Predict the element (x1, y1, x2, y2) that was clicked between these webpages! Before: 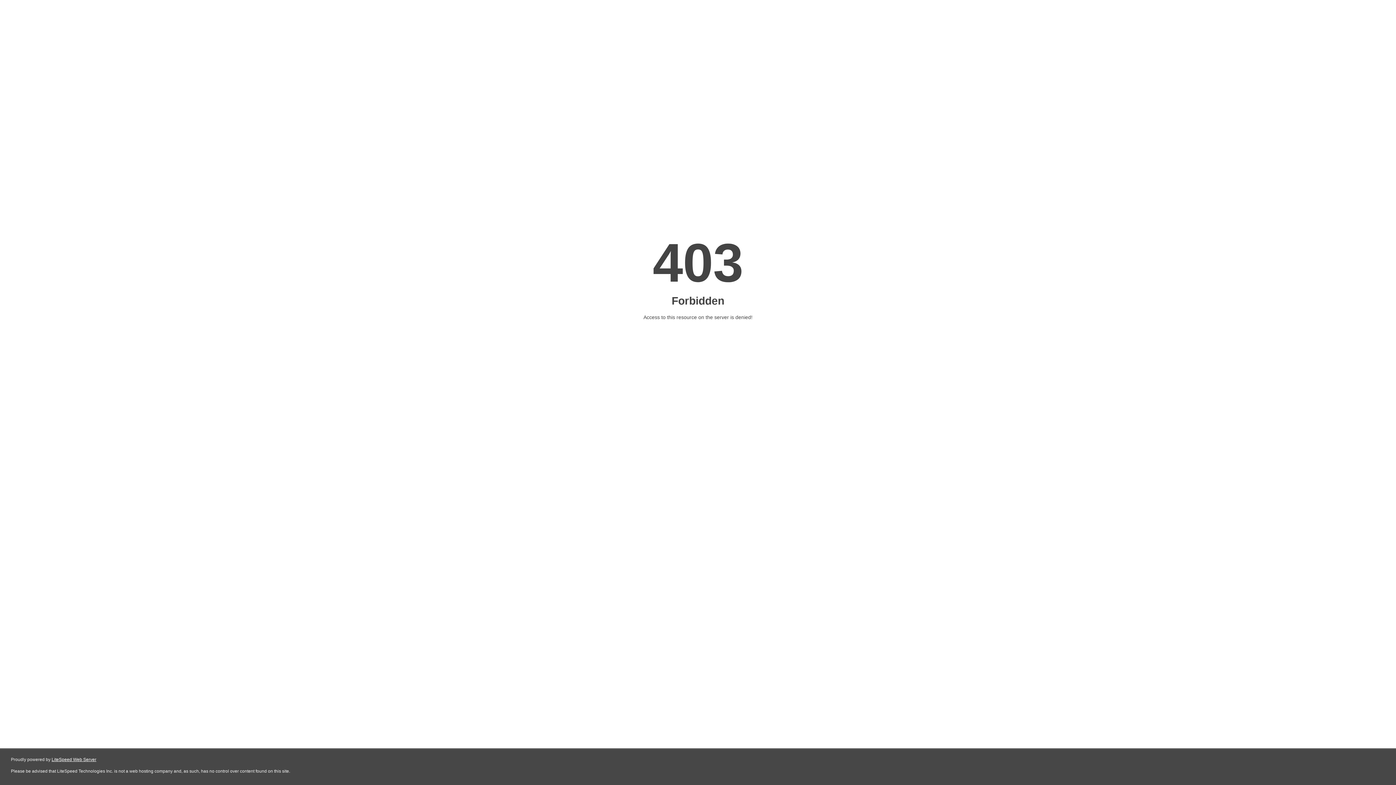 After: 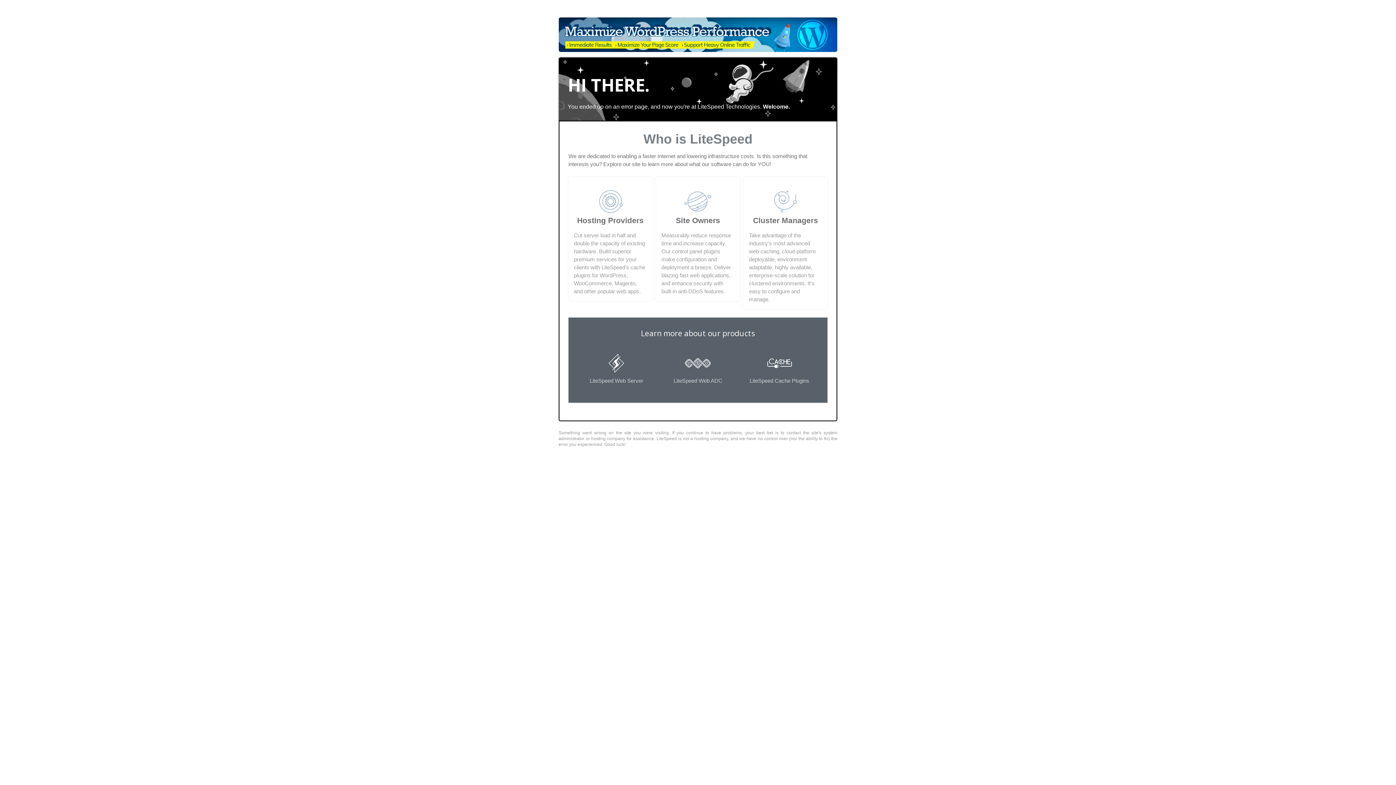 Action: label: LiteSpeed Web Server bbox: (51, 757, 96, 762)